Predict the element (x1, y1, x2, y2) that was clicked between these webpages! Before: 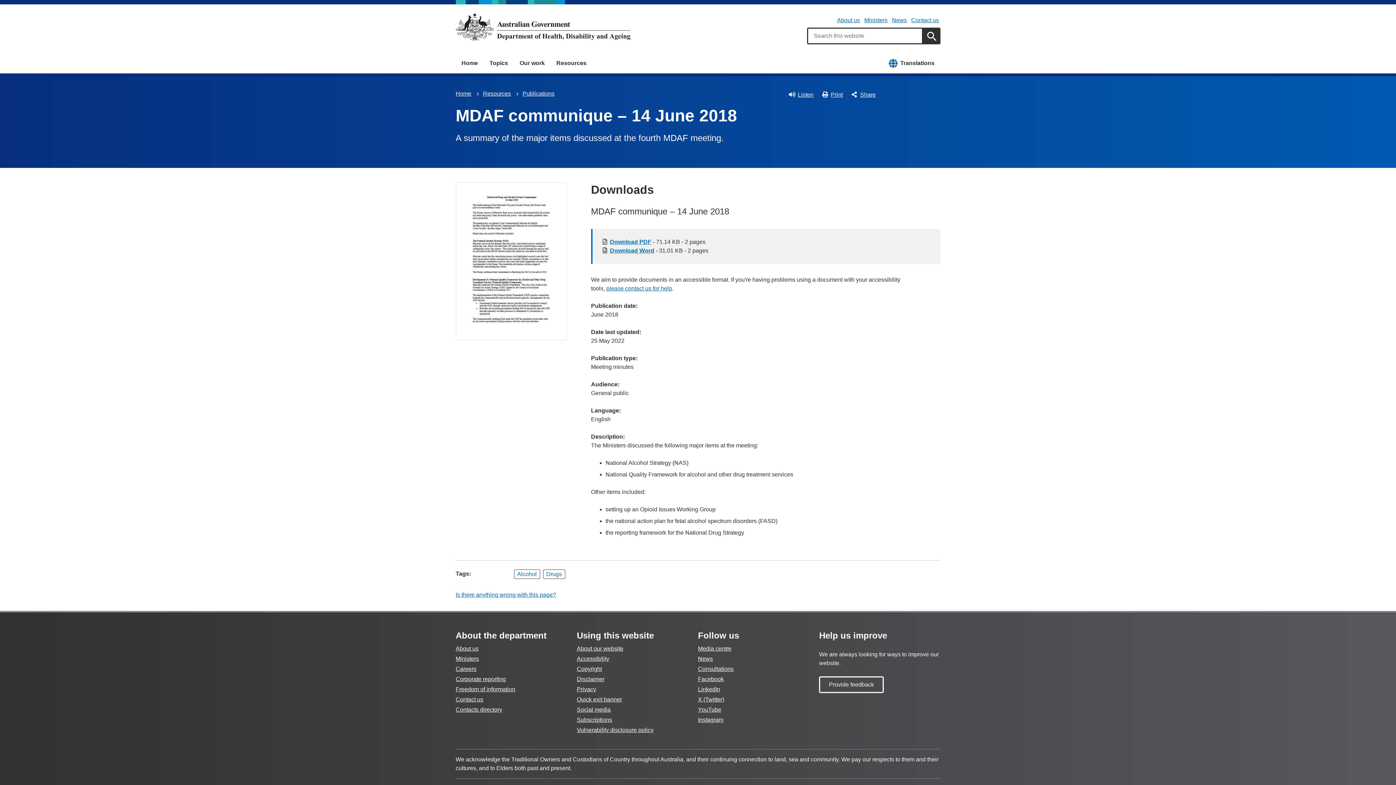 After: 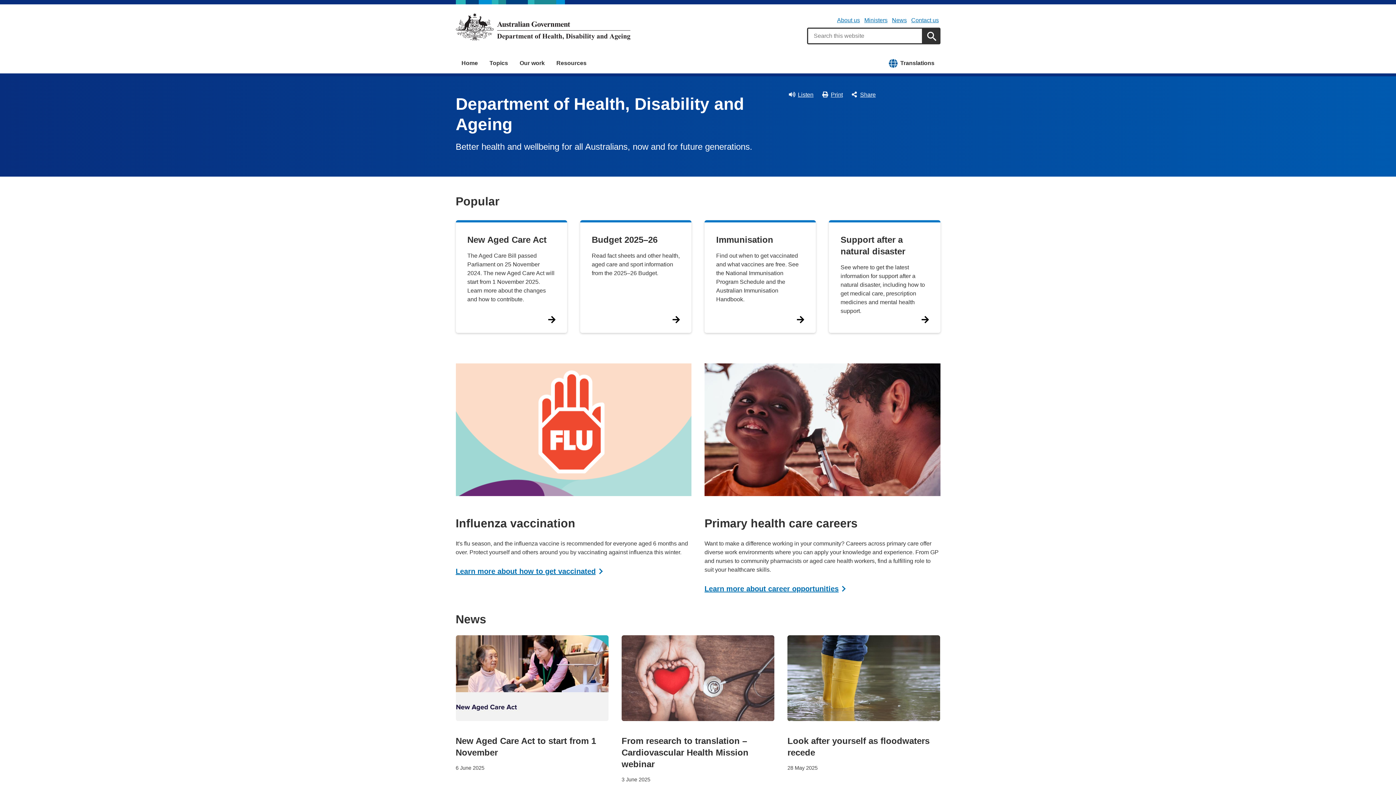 Action: bbox: (455, 53, 483, 73) label: Home